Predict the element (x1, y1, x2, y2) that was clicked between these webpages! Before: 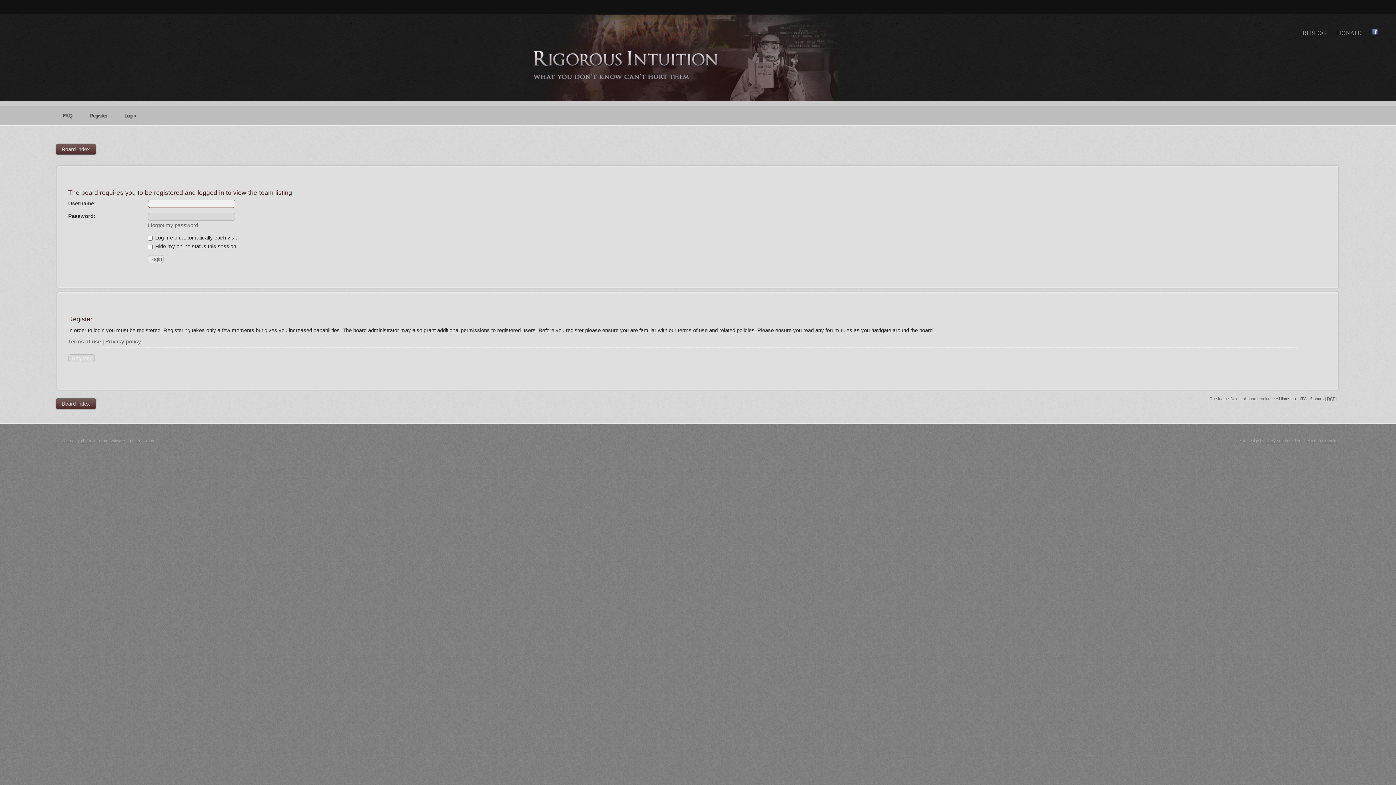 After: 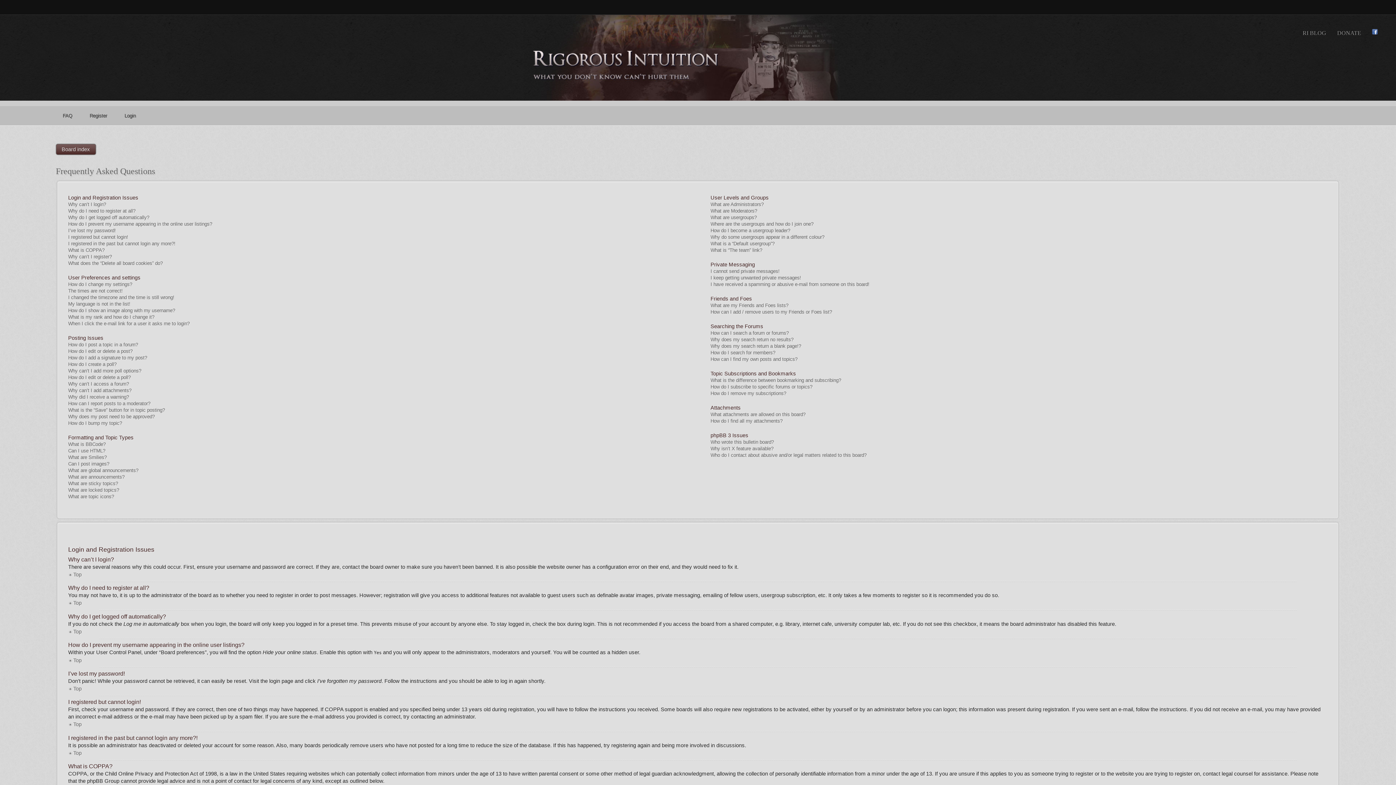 Action: label: FAQ bbox: (57, 111, 80, 120)